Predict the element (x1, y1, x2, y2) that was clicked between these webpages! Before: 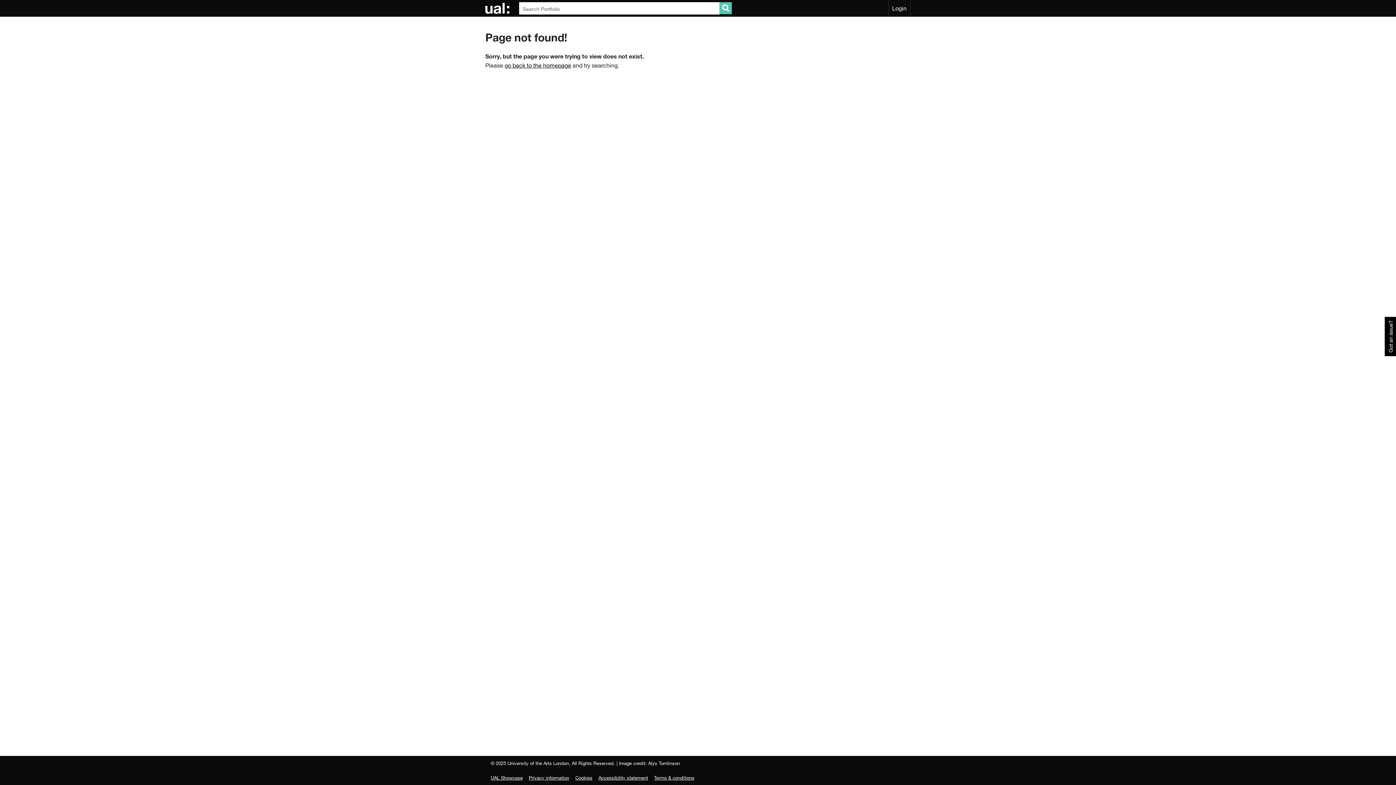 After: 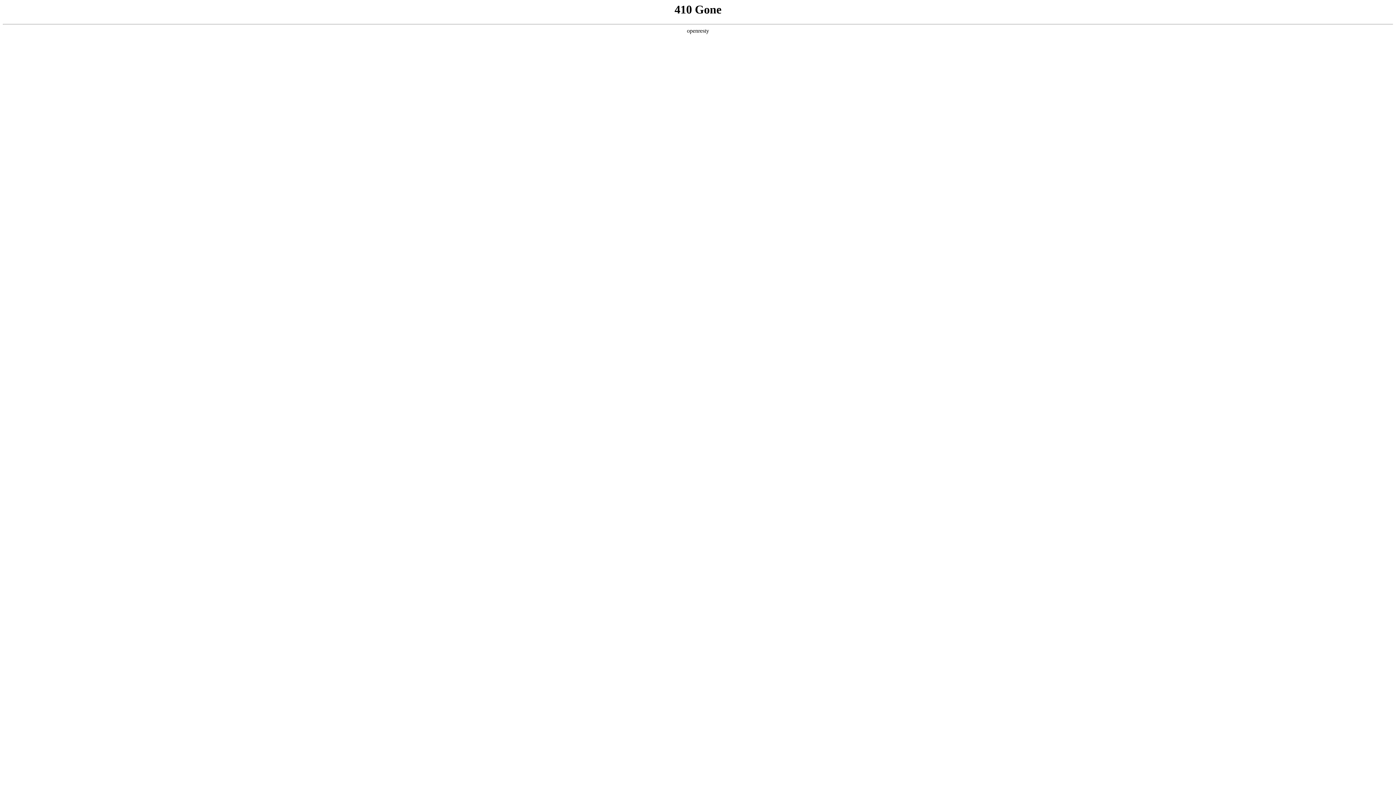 Action: label: Privacy information bbox: (529, 775, 569, 781)